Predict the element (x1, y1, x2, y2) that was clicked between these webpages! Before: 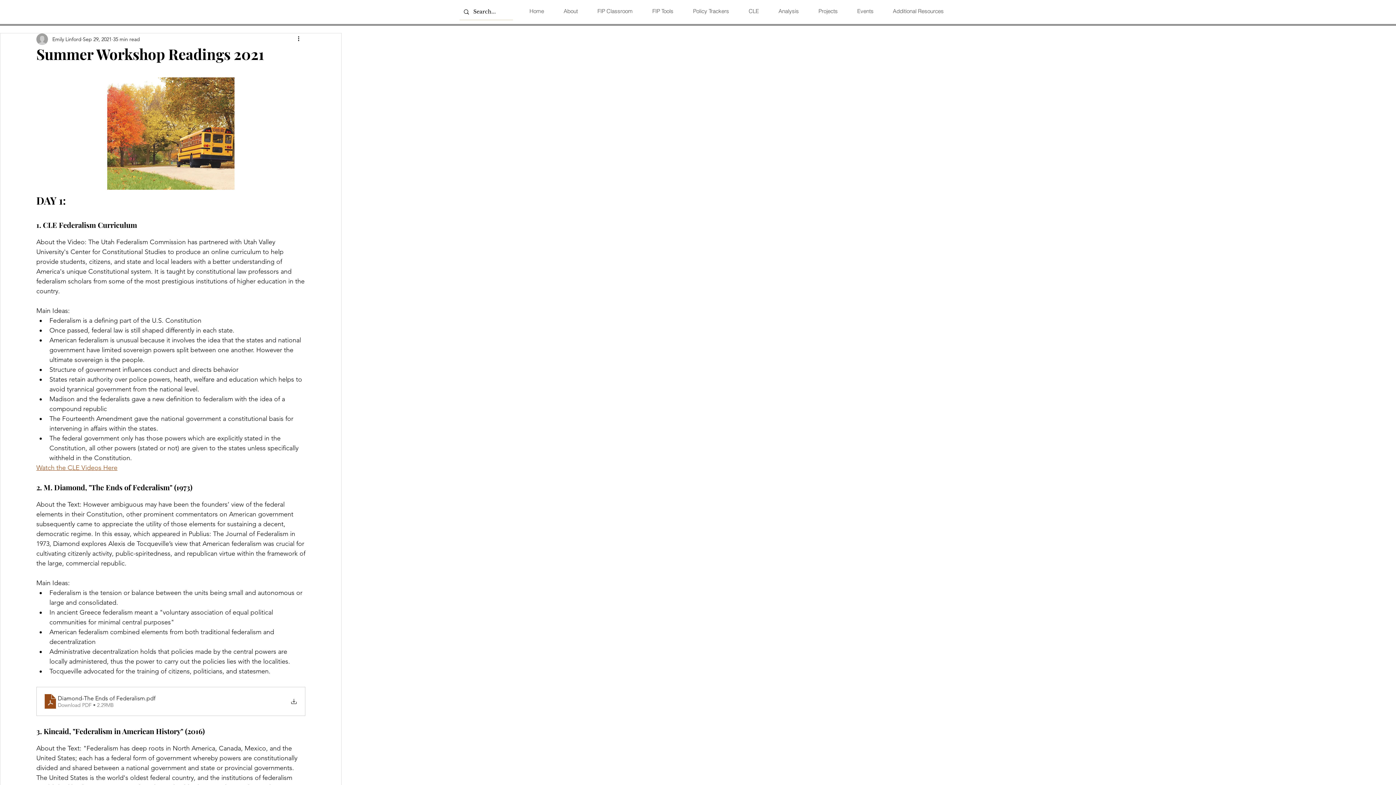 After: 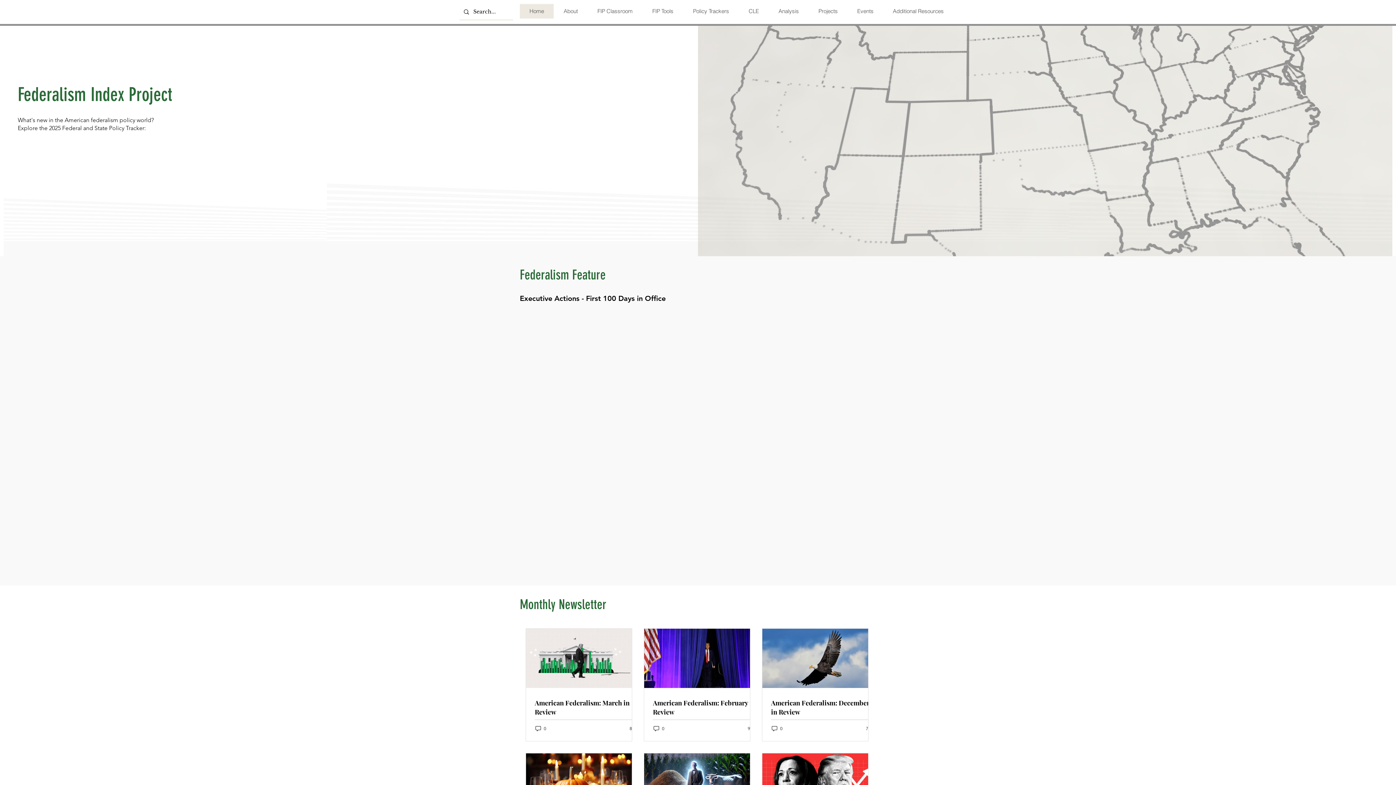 Action: bbox: (520, 4, 553, 18) label: Home